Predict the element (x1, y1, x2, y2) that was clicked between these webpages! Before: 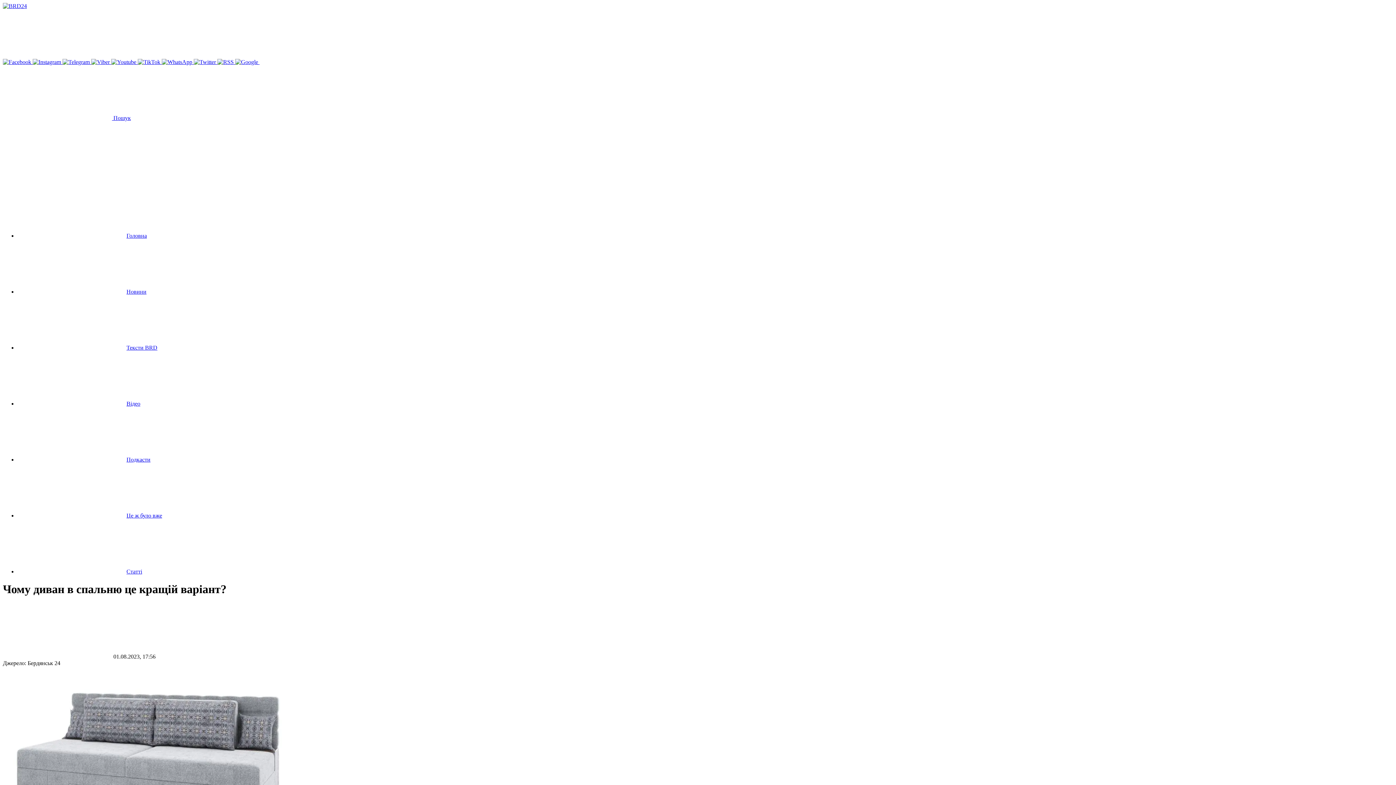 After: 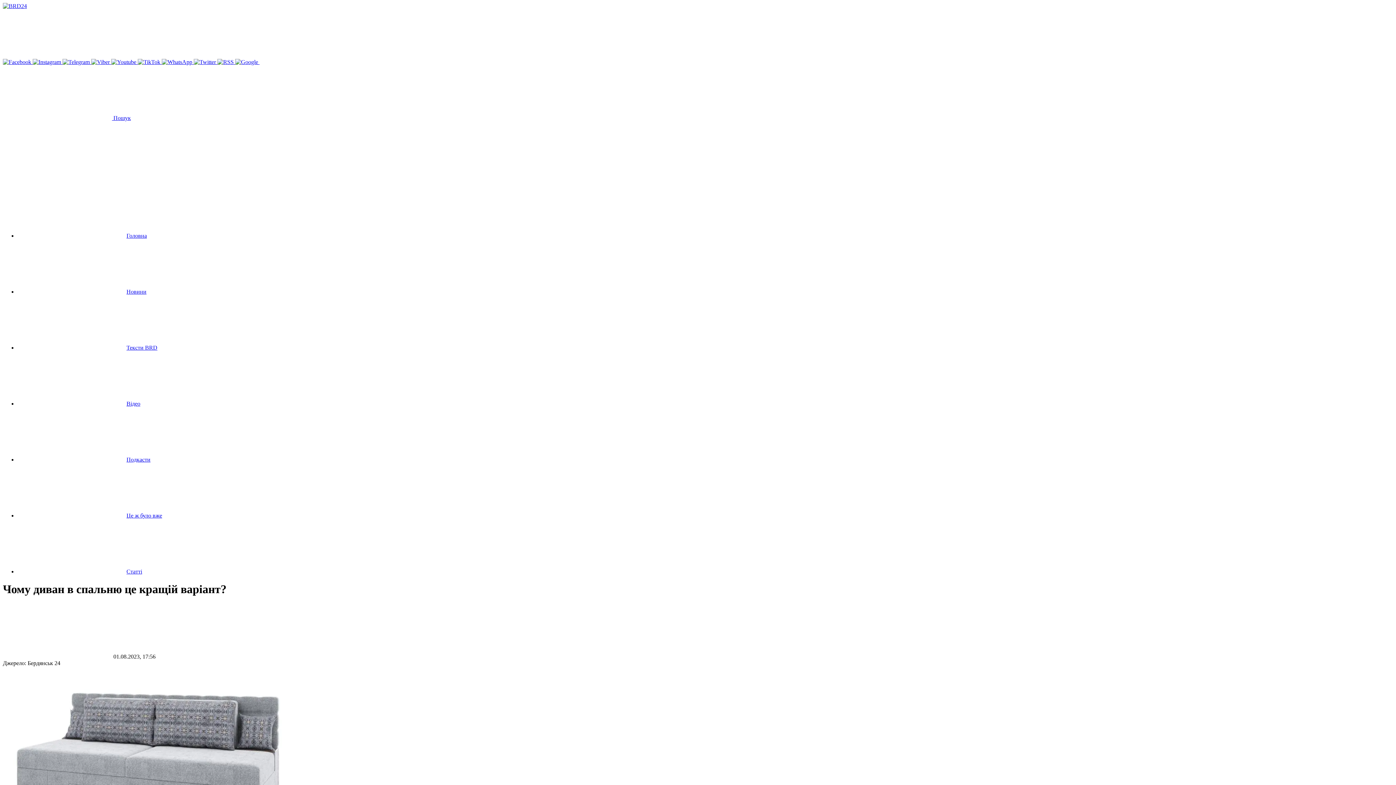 Action: label:   bbox: (32, 58, 62, 65)